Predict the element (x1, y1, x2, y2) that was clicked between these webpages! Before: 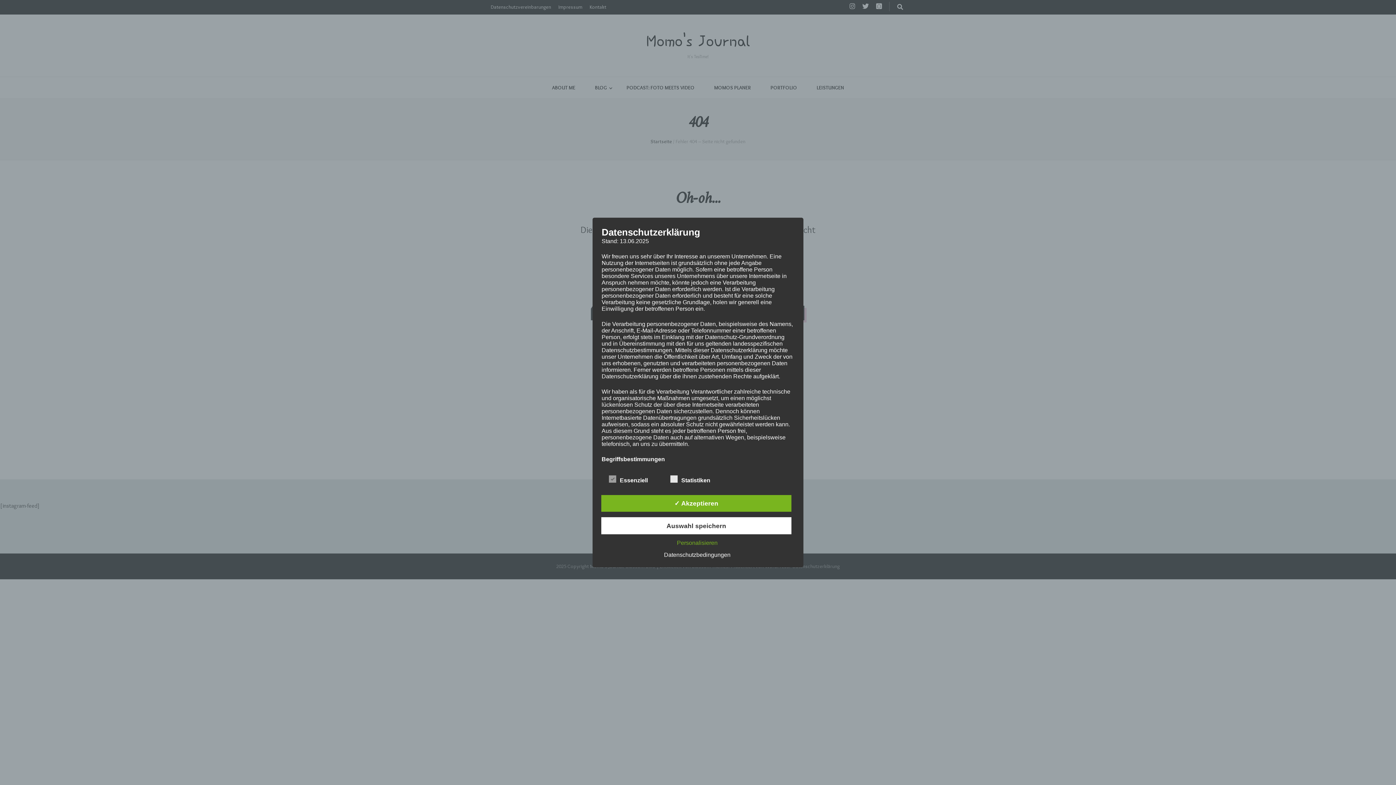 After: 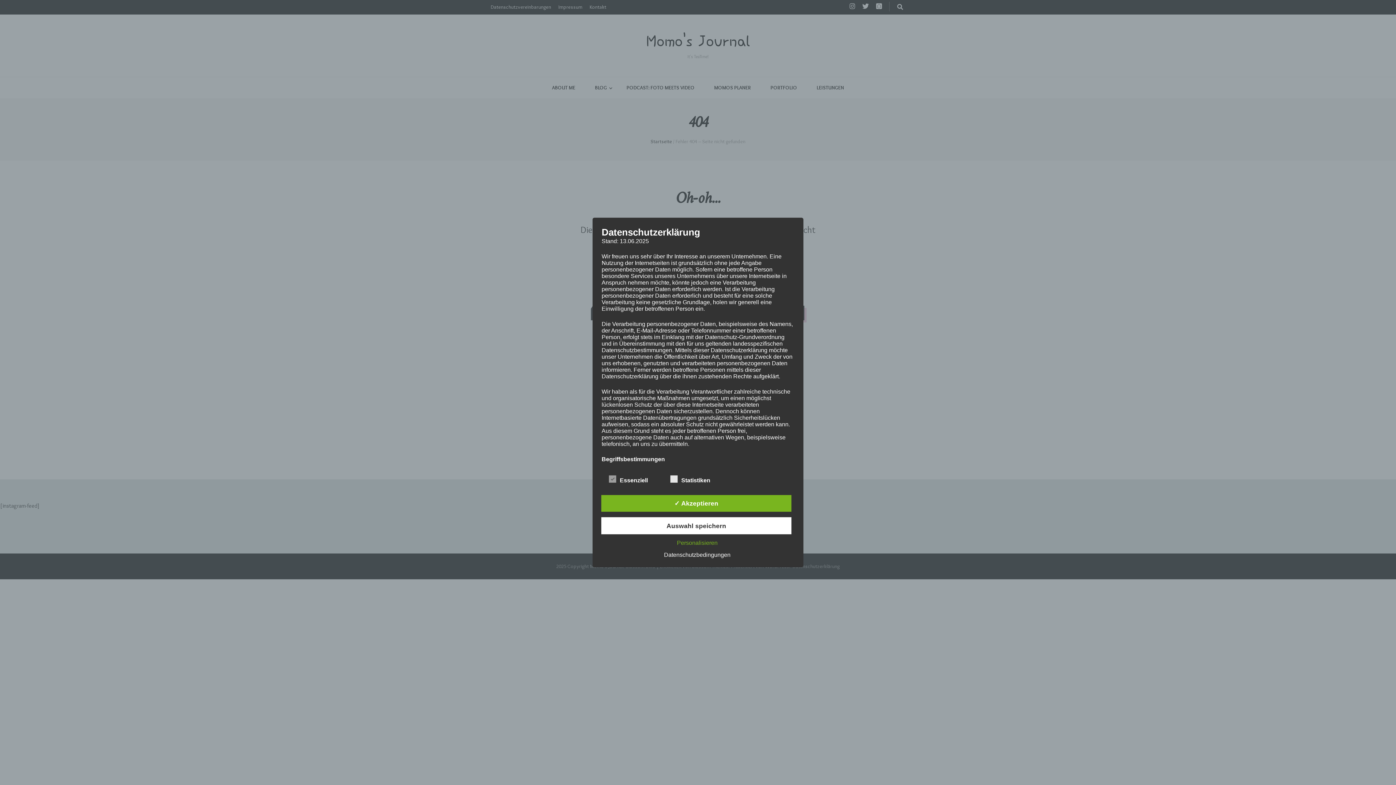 Action: label: Datenschutzbedingungen bbox: (660, 551, 734, 558)